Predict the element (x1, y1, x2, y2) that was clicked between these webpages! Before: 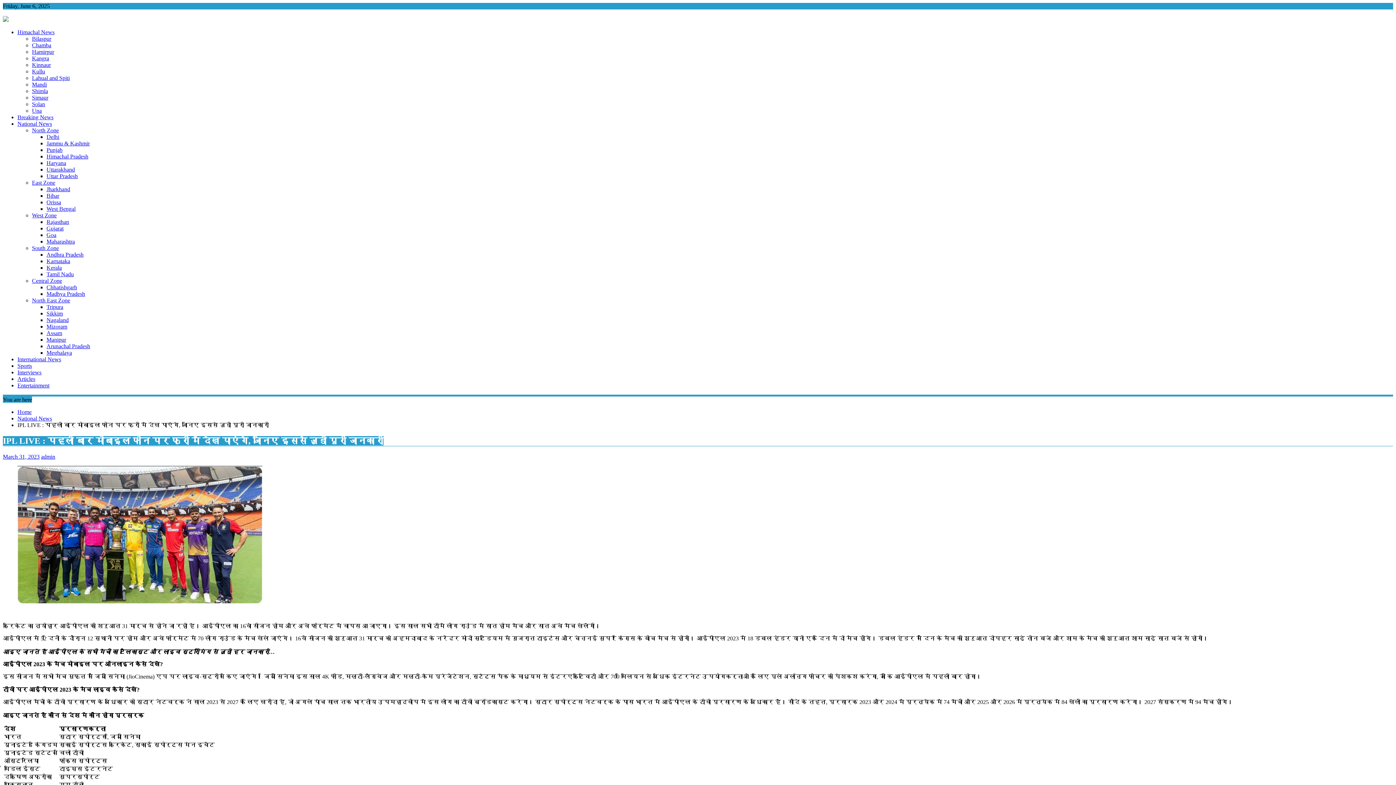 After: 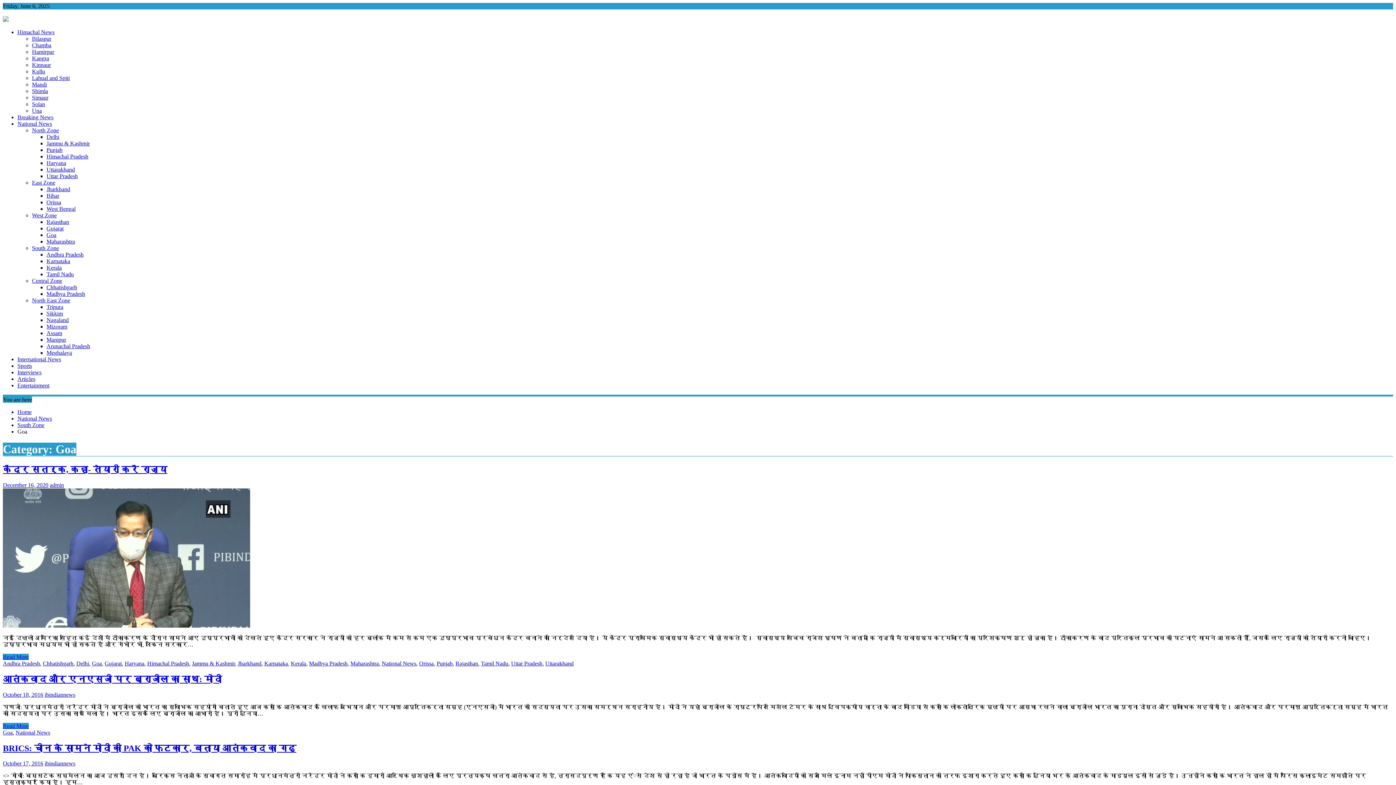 Action: bbox: (46, 232, 56, 238) label: Goa